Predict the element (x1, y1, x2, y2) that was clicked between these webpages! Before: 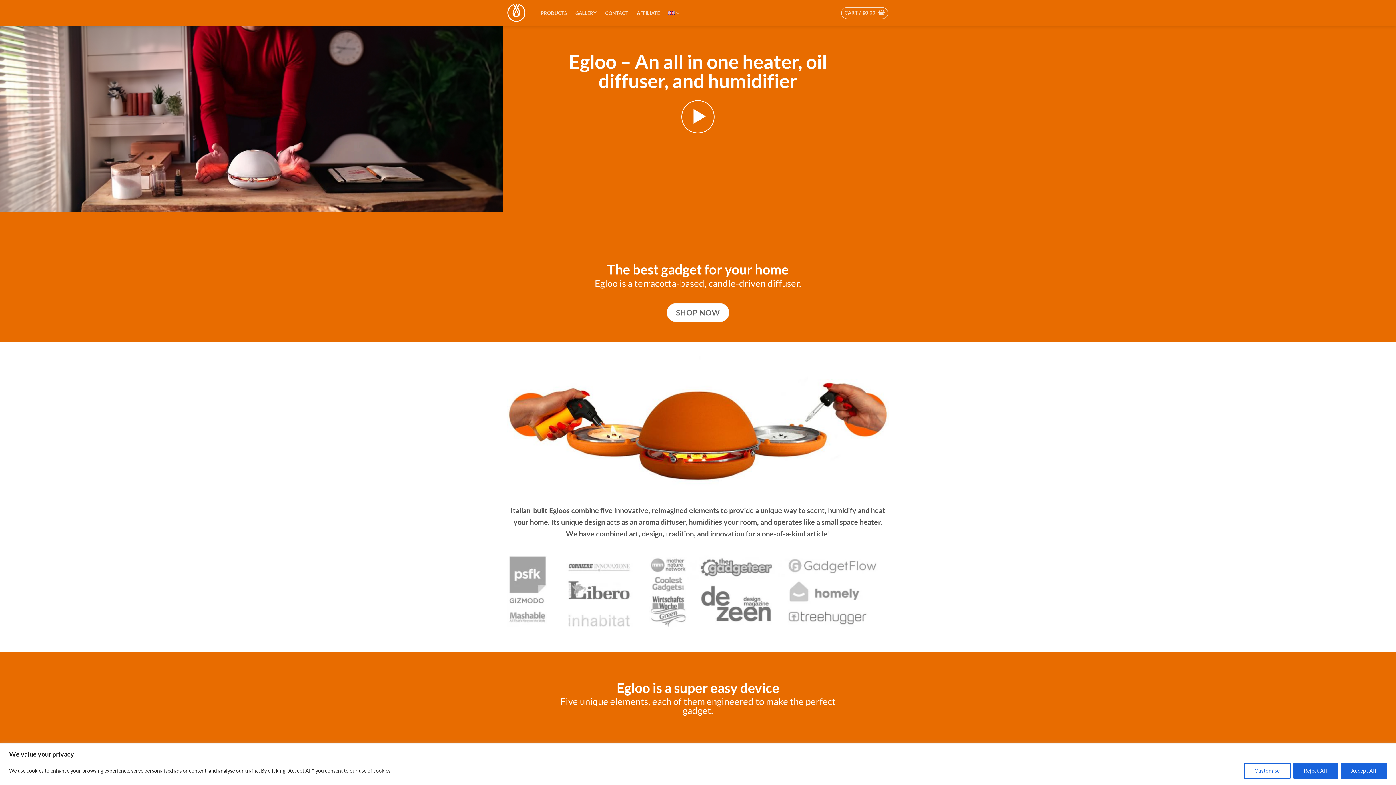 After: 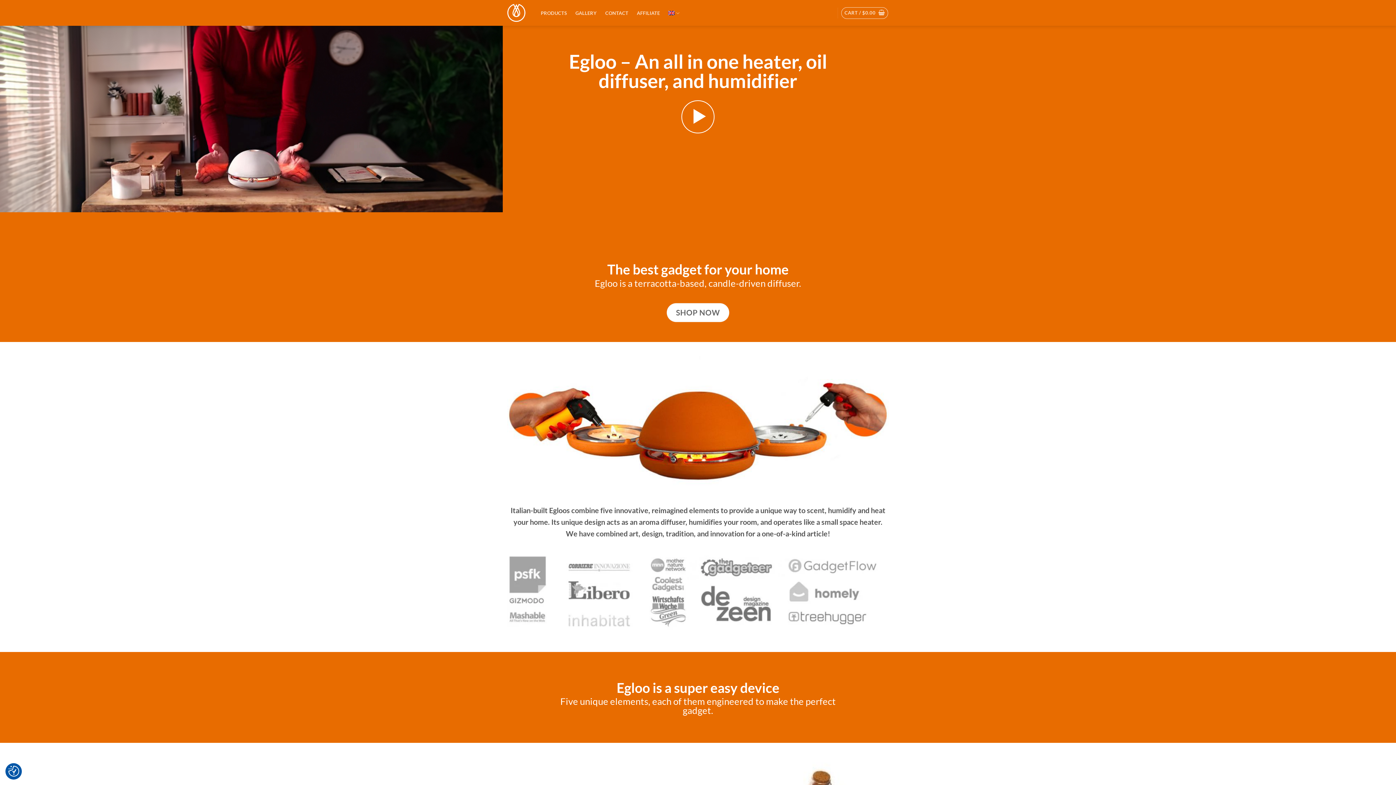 Action: label: Reject All bbox: (1293, 763, 1338, 779)